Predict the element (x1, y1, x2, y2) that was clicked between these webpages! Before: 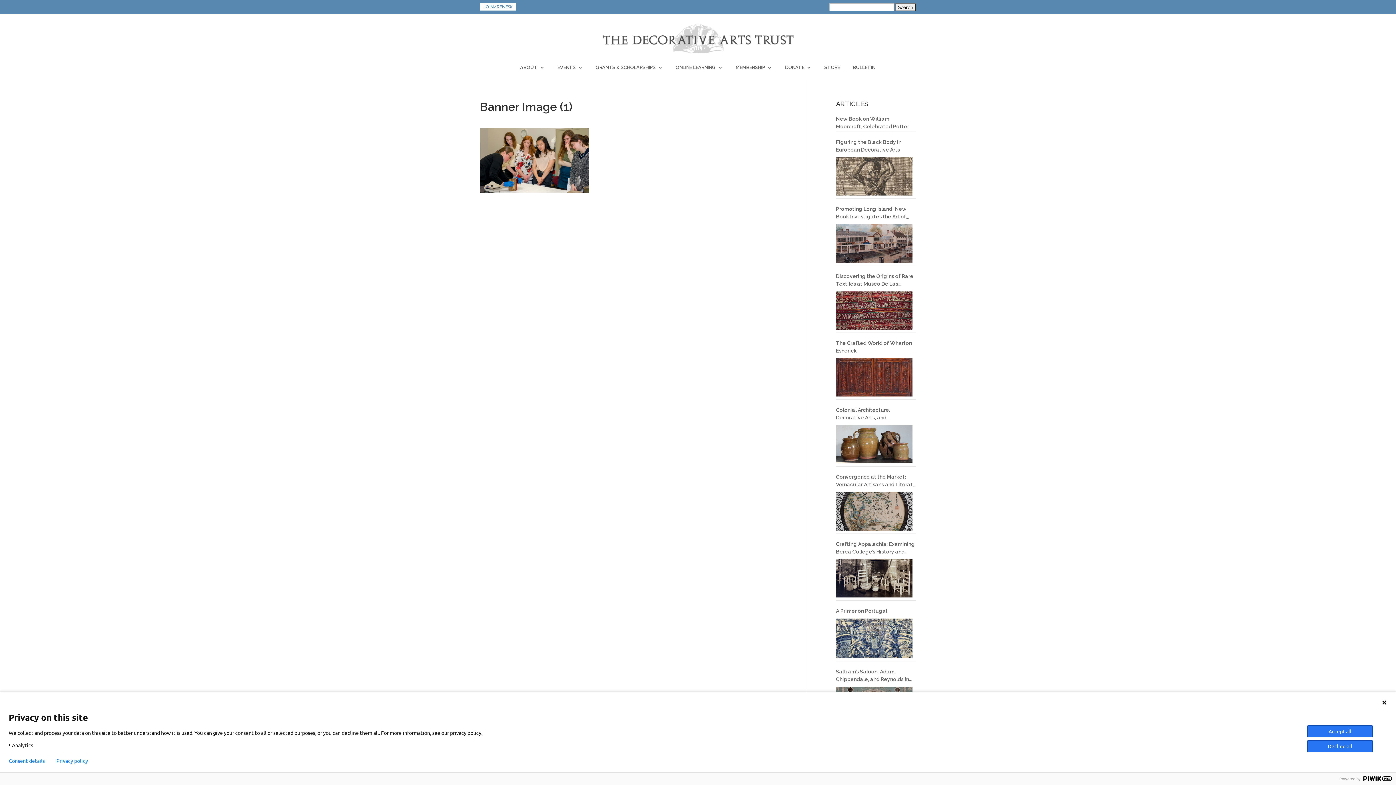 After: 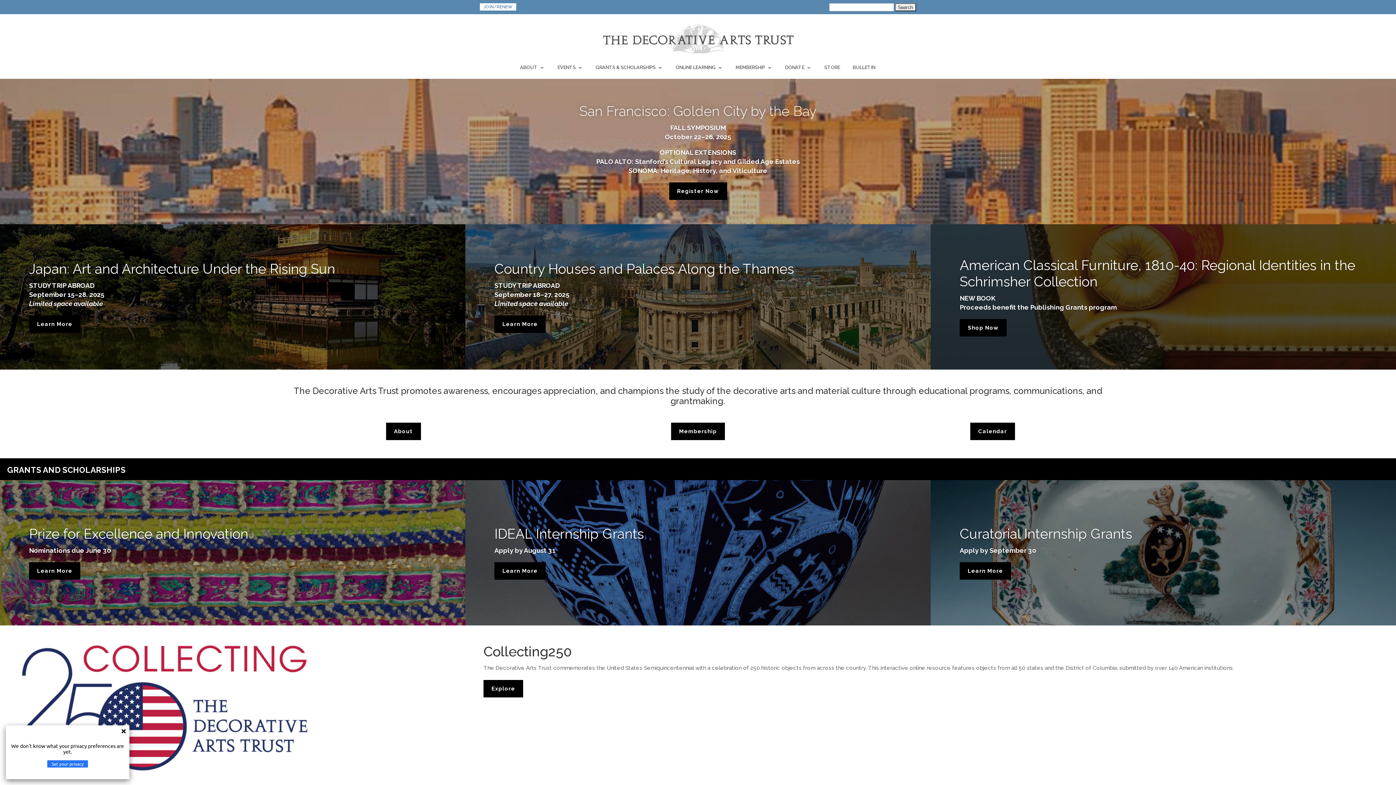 Action: bbox: (602, 35, 794, 41)